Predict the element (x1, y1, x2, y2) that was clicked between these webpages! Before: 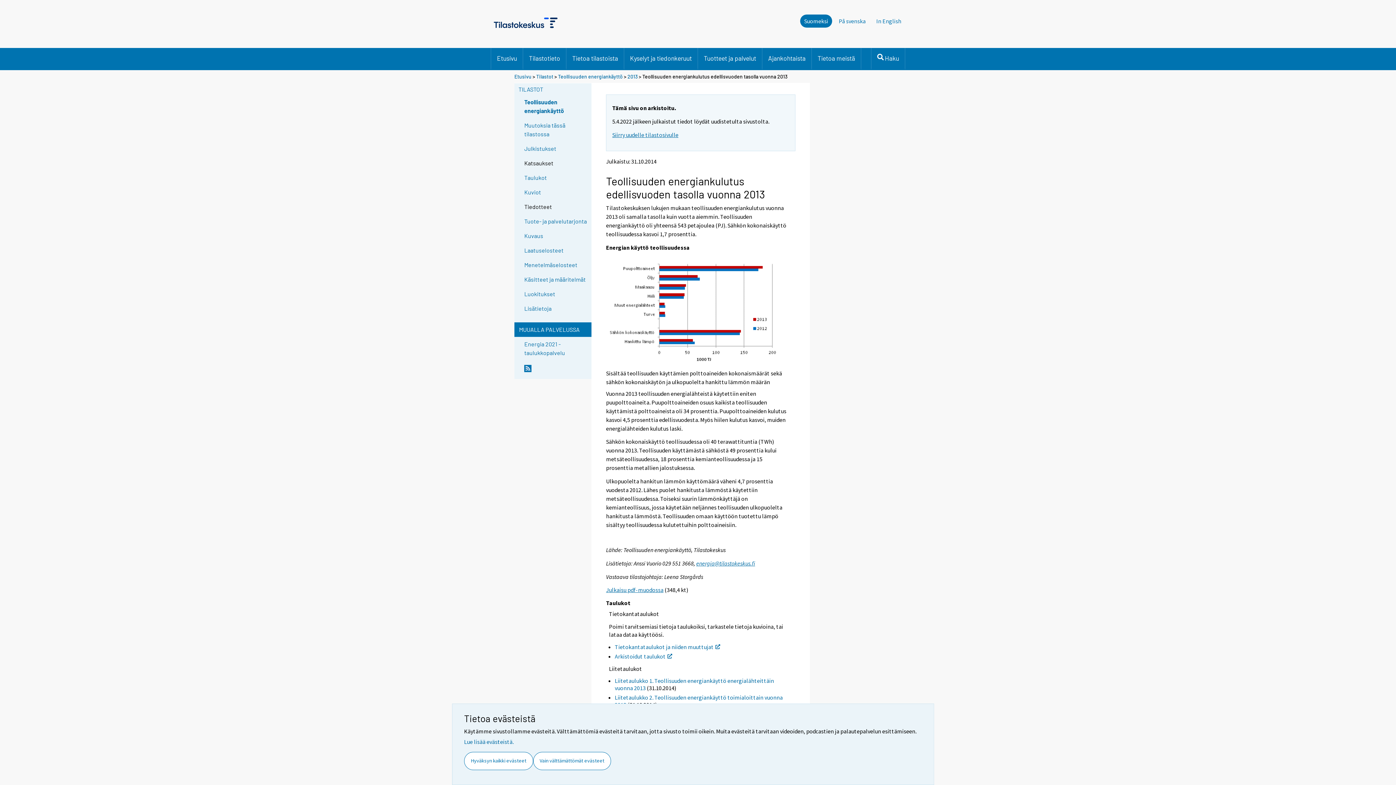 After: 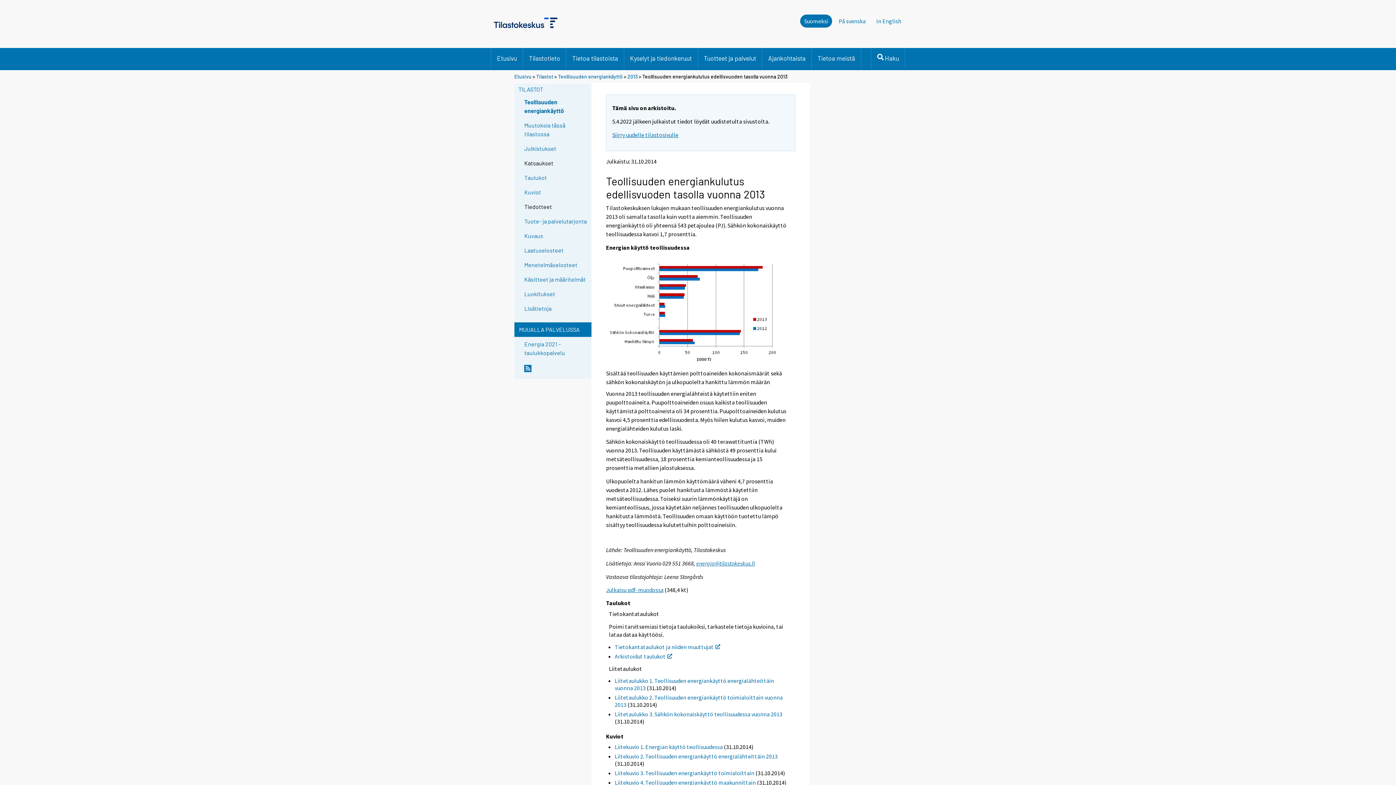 Action: bbox: (533, 752, 611, 770) label: Vain välttämättömät evästeet